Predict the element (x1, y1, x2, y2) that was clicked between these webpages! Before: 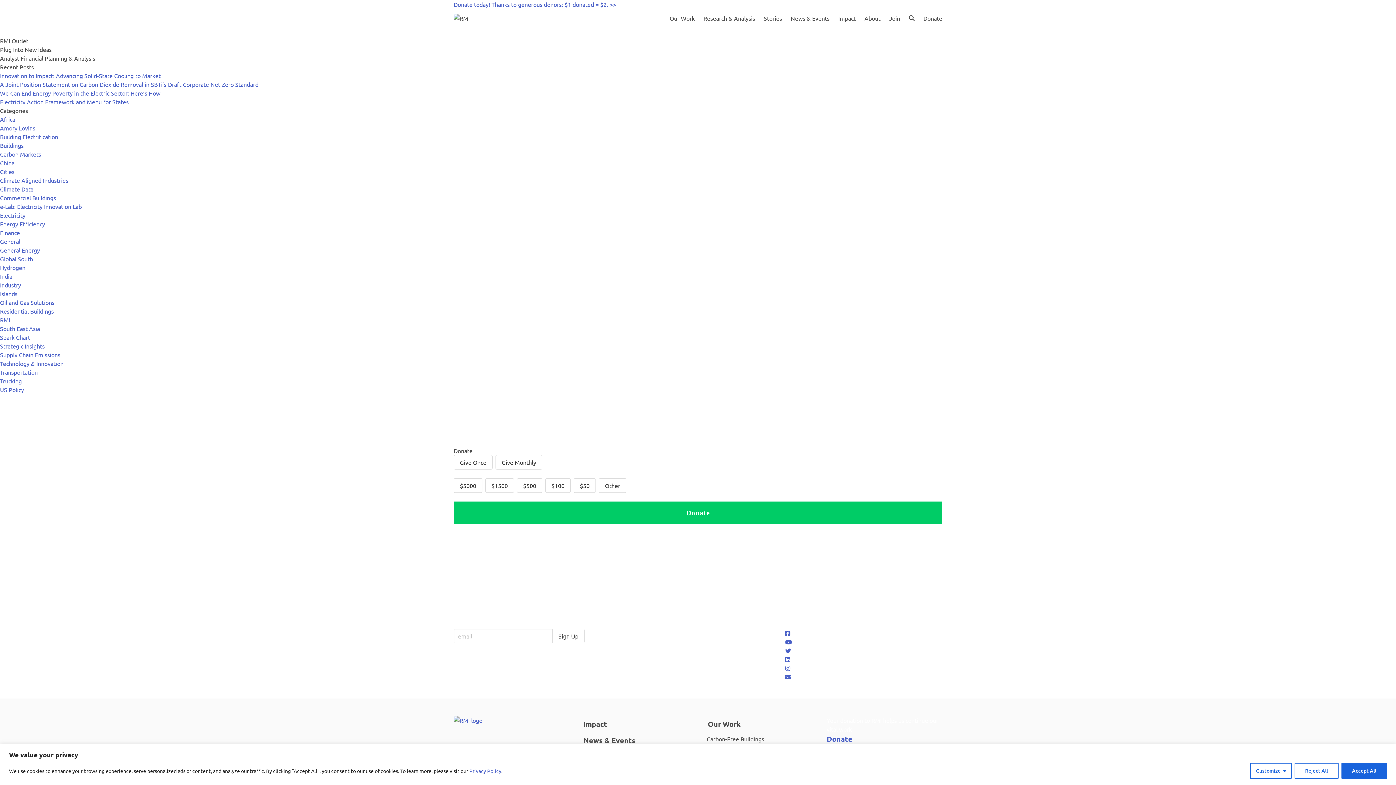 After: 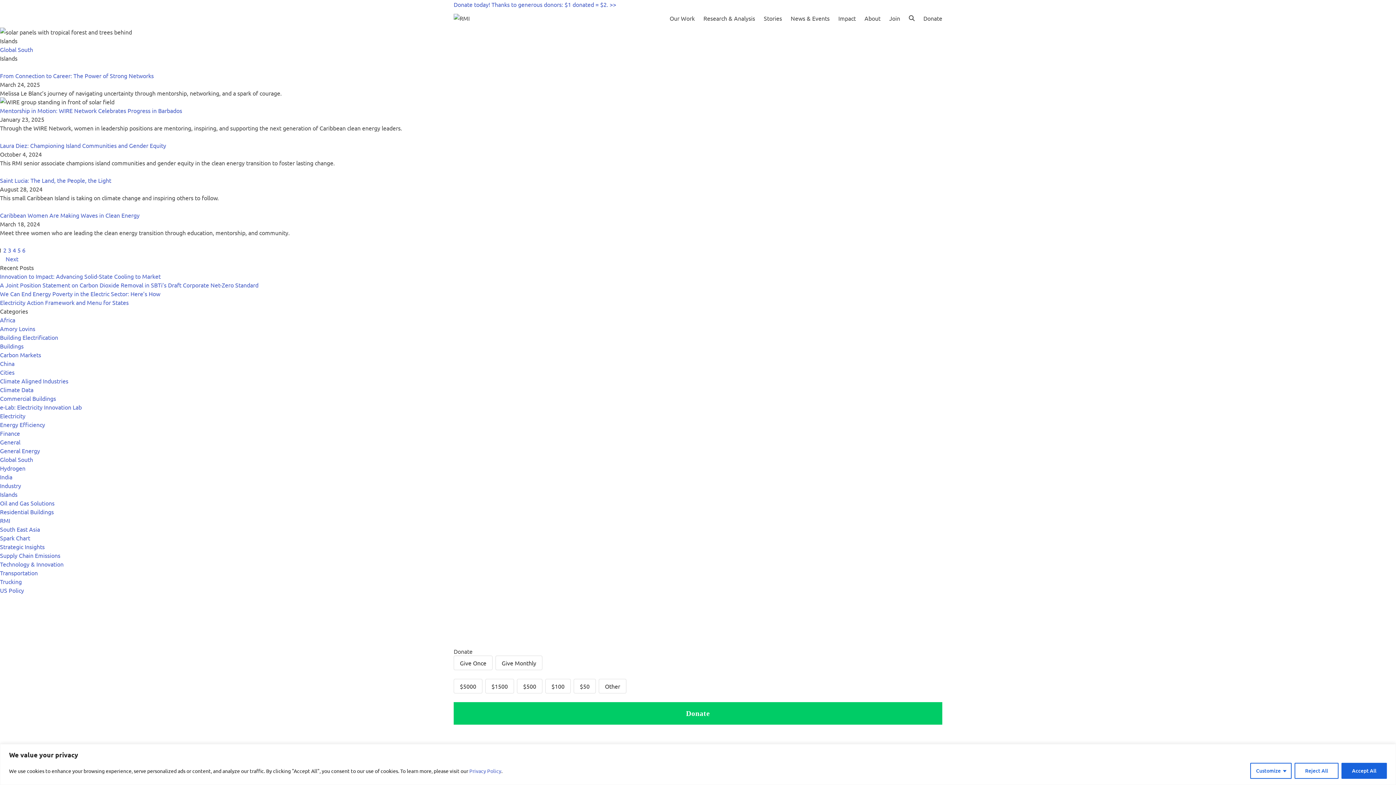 Action: label: Islands bbox: (0, 290, 17, 297)